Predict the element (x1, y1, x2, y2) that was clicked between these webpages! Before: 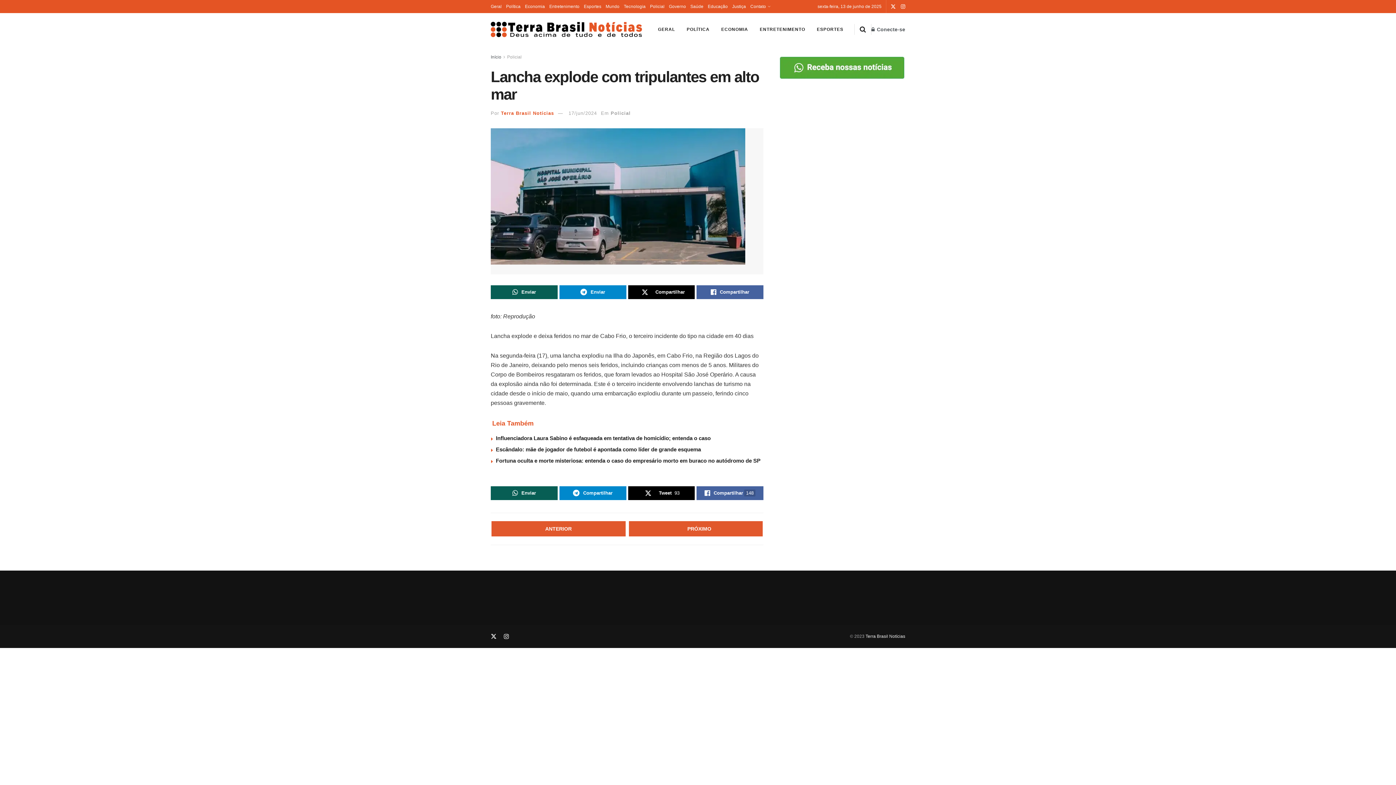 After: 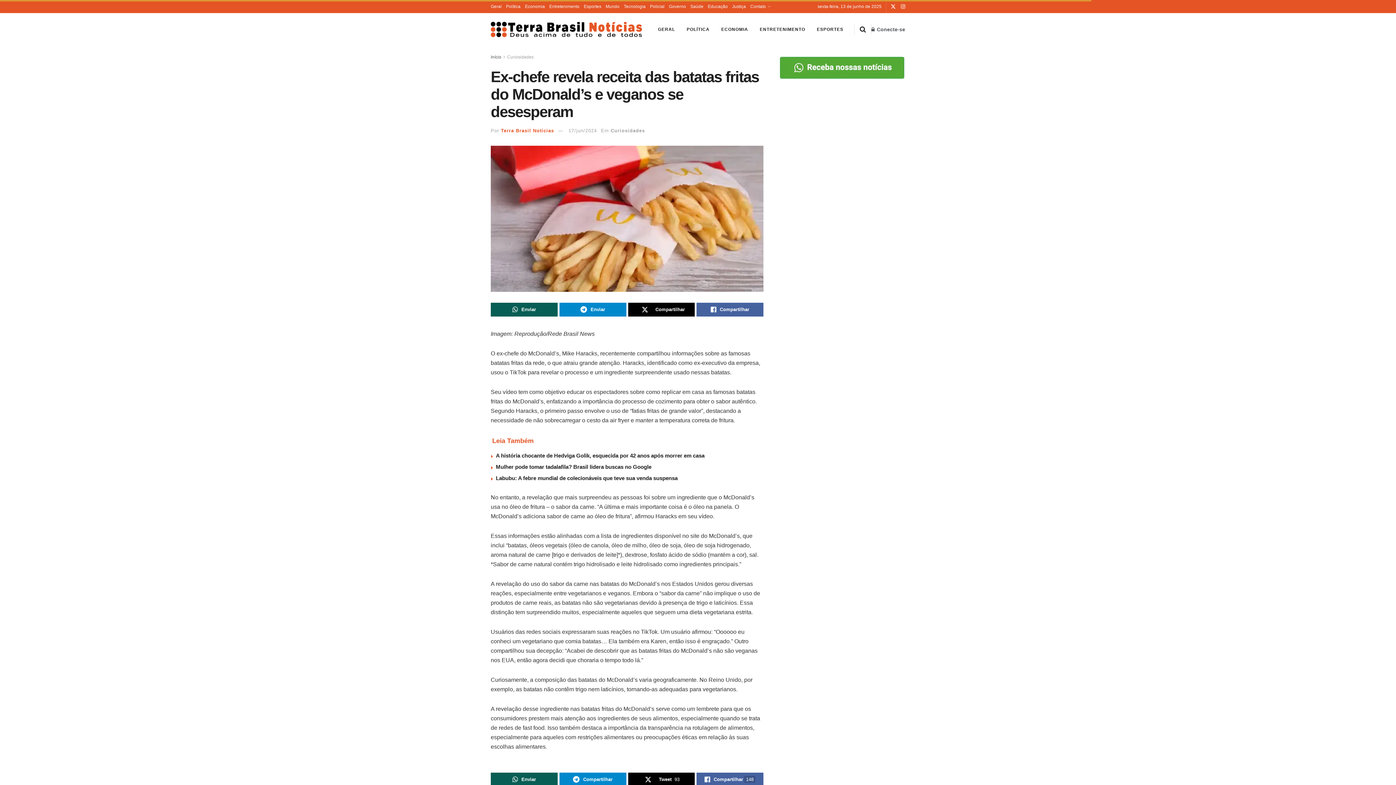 Action: bbox: (490, 520, 626, 537) label: ANTERIOR